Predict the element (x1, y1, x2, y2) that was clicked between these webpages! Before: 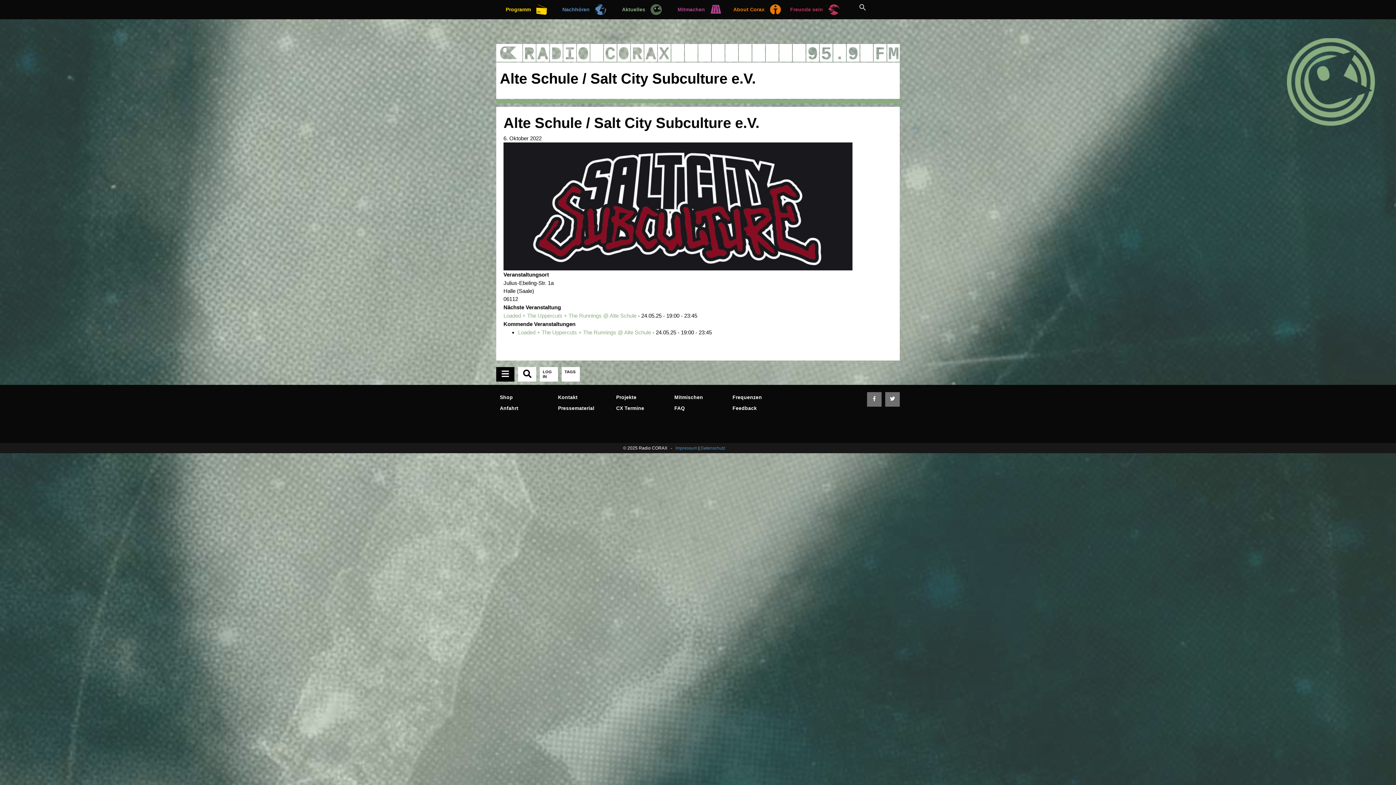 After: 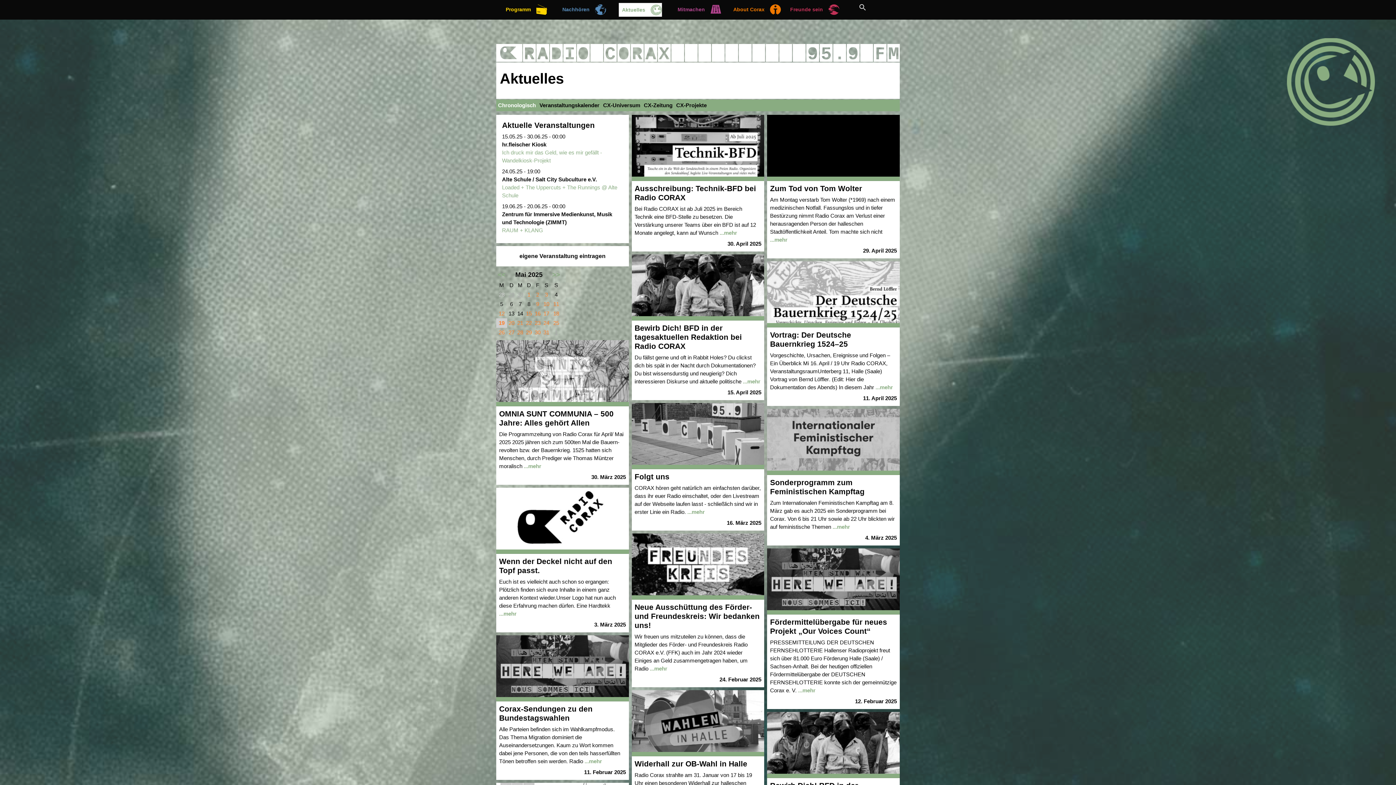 Action: label: Aktuelles bbox: (619, 2, 661, 16)